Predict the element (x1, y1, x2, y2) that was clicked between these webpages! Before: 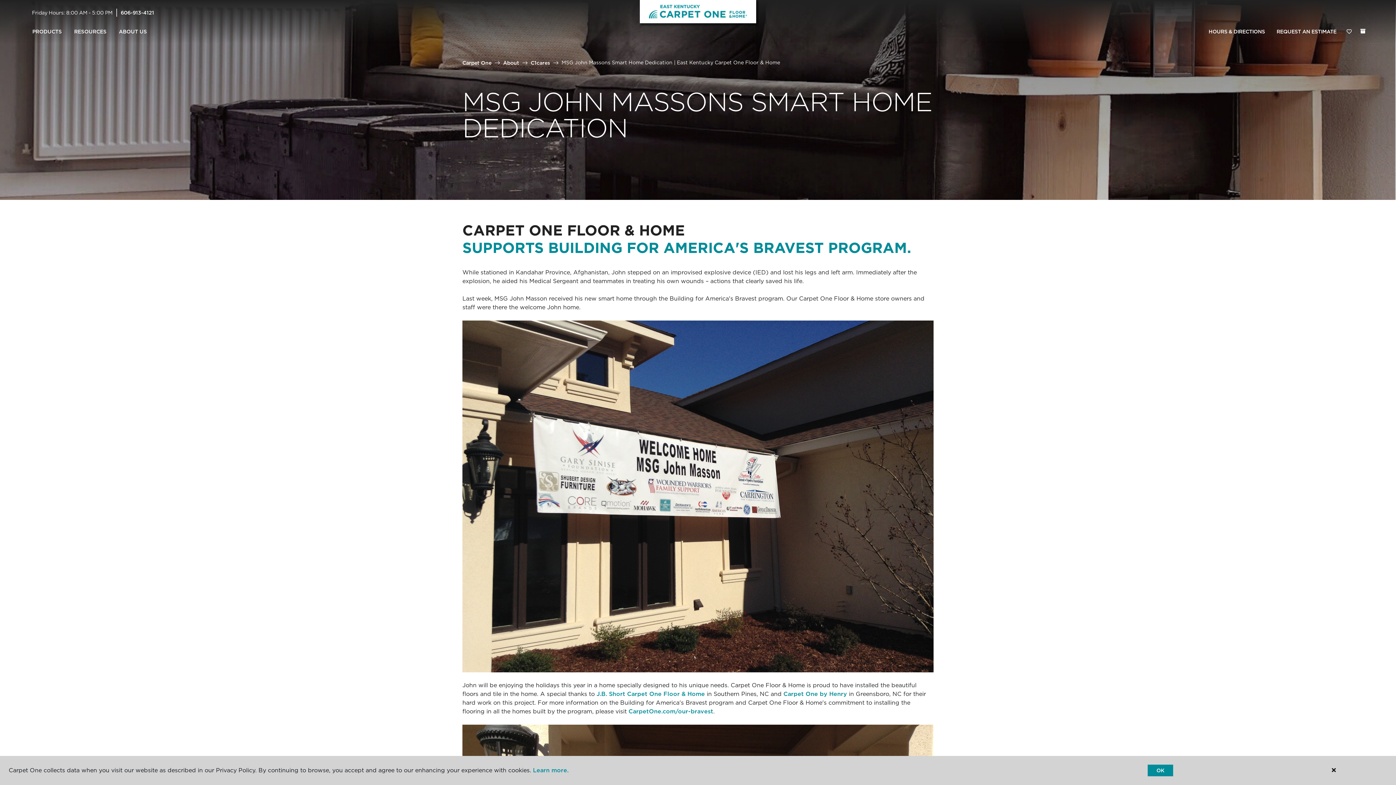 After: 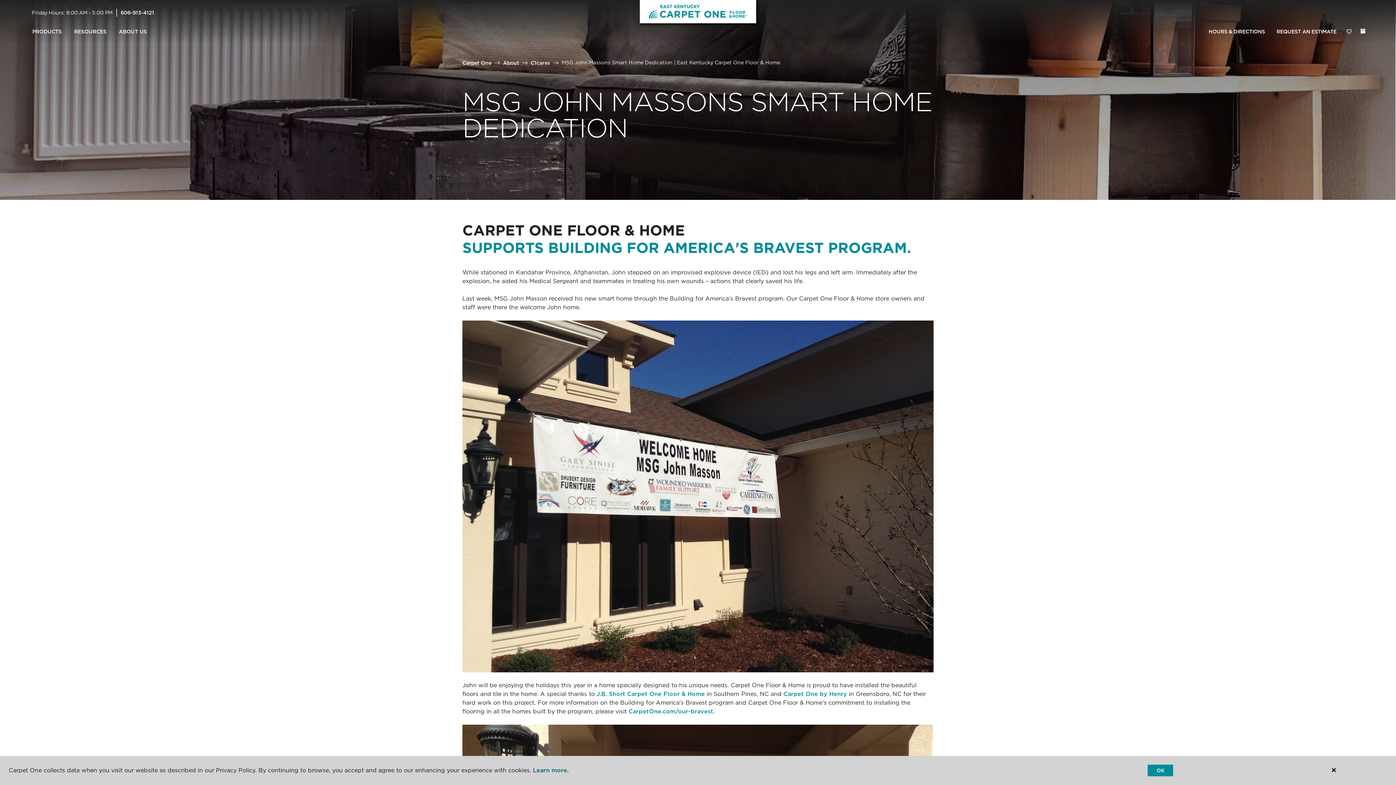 Action: bbox: (533, 767, 568, 774) label: Learn more.